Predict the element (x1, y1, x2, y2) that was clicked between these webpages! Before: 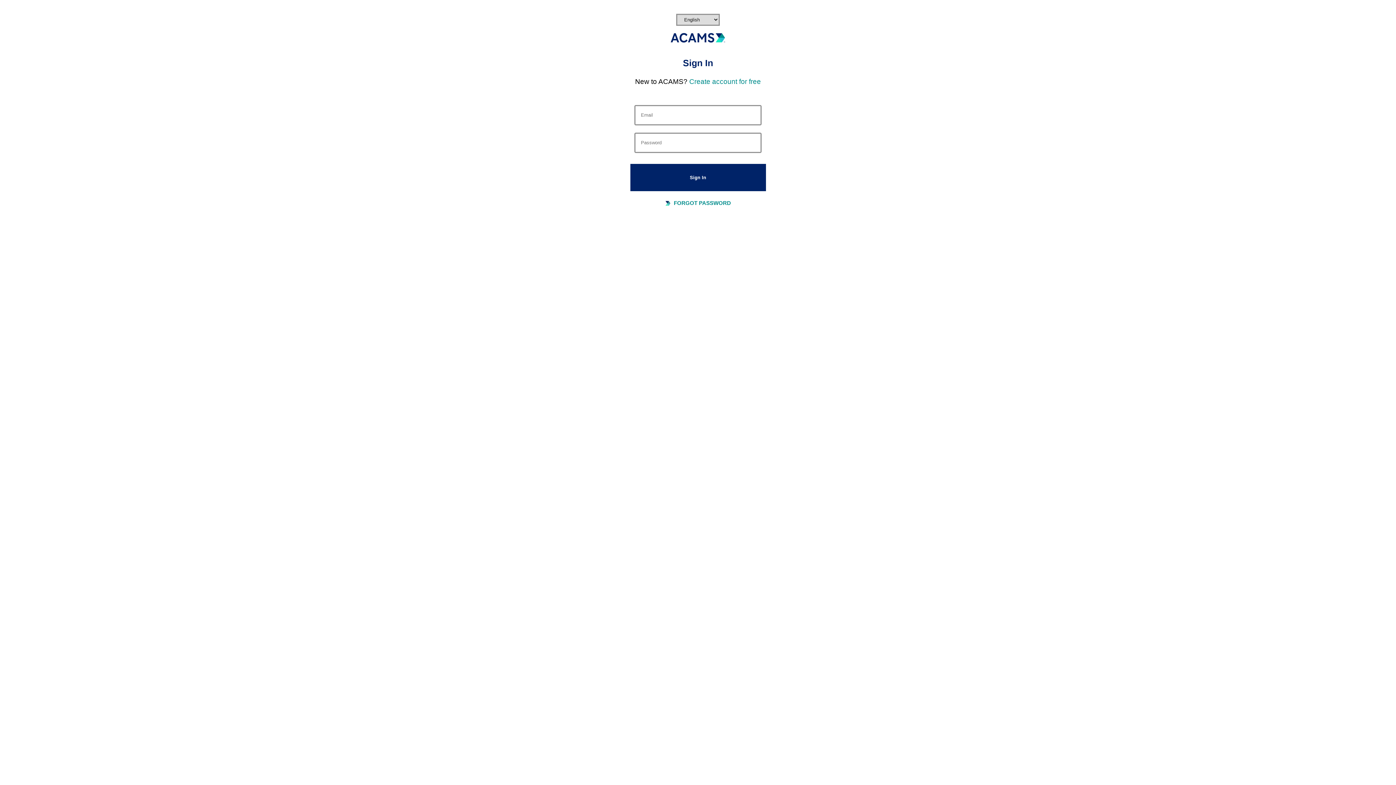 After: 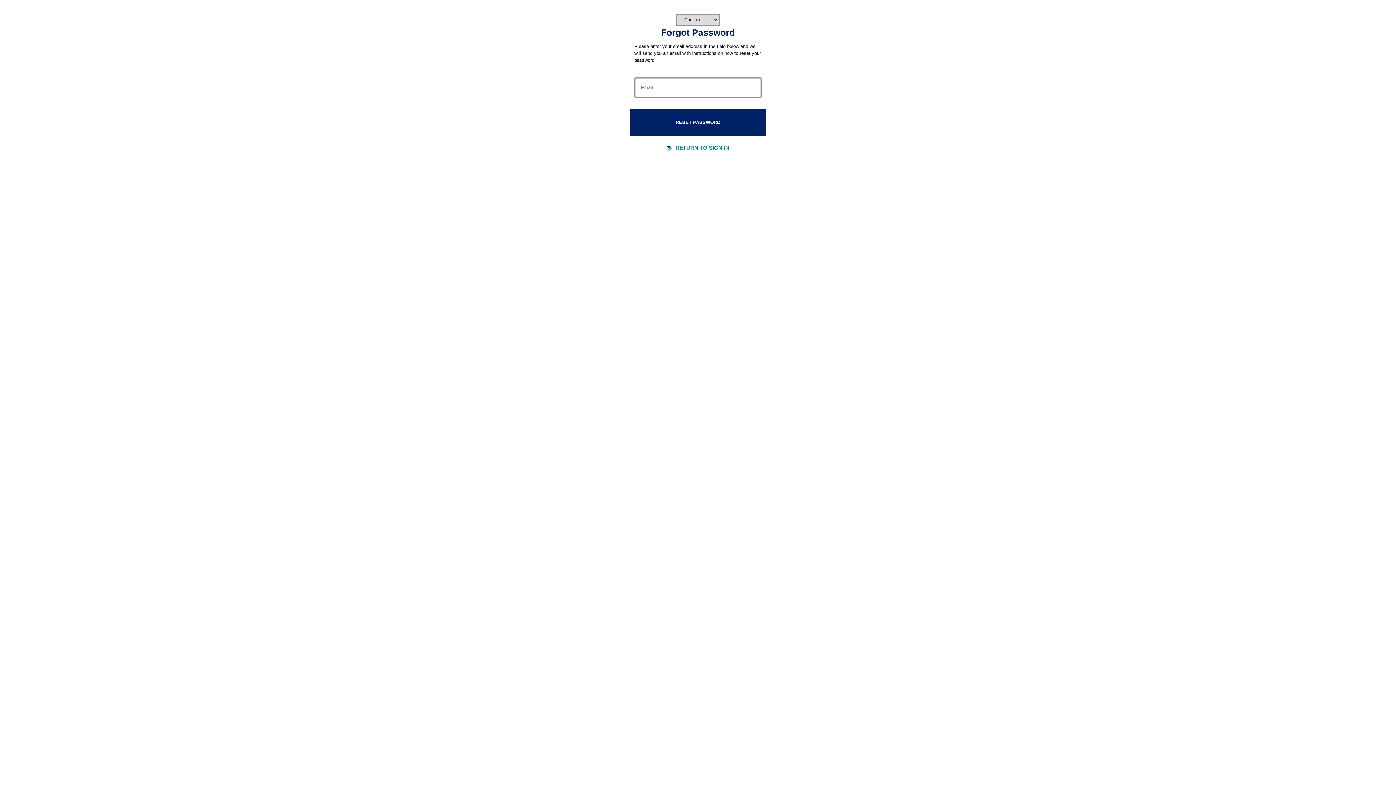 Action: bbox: (674, 199, 731, 206) label: FORGOT PASSWORD